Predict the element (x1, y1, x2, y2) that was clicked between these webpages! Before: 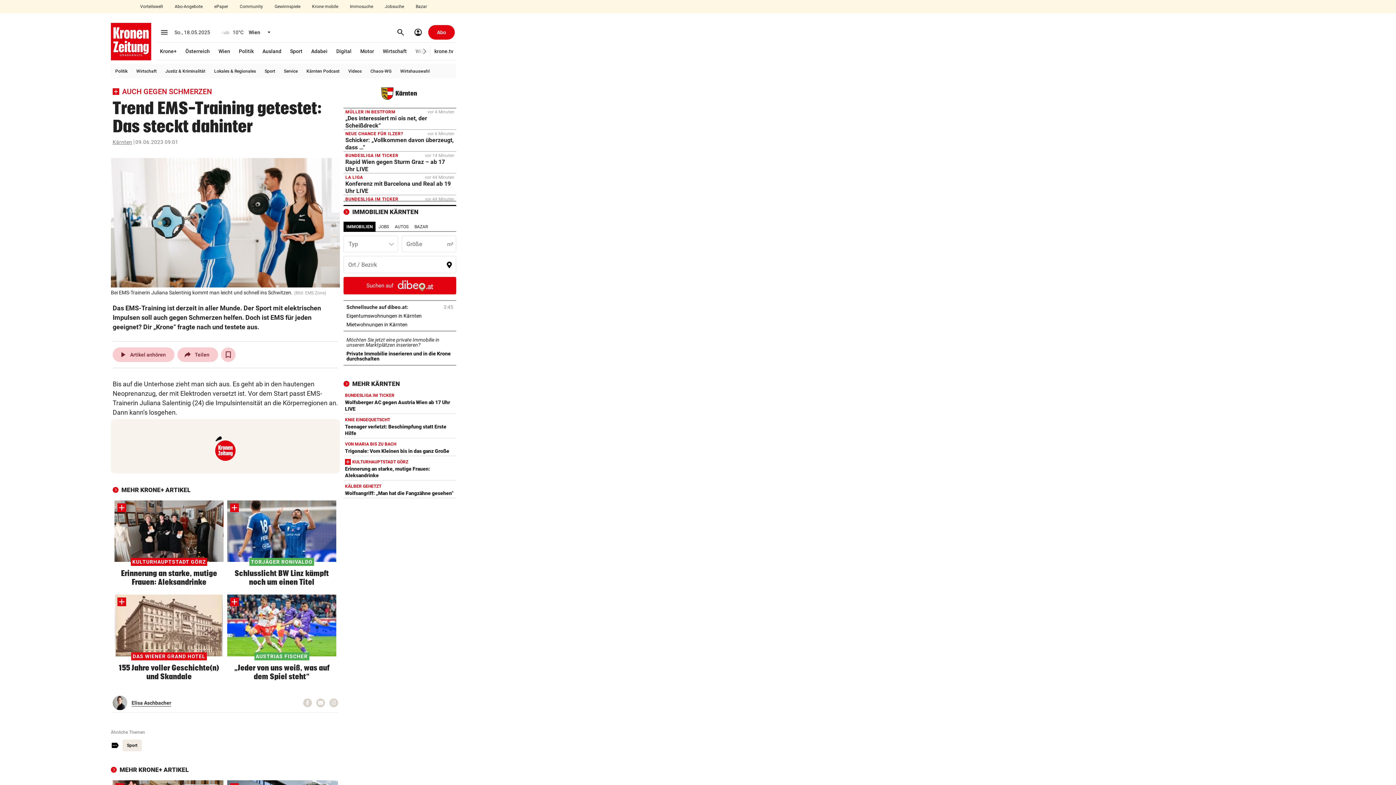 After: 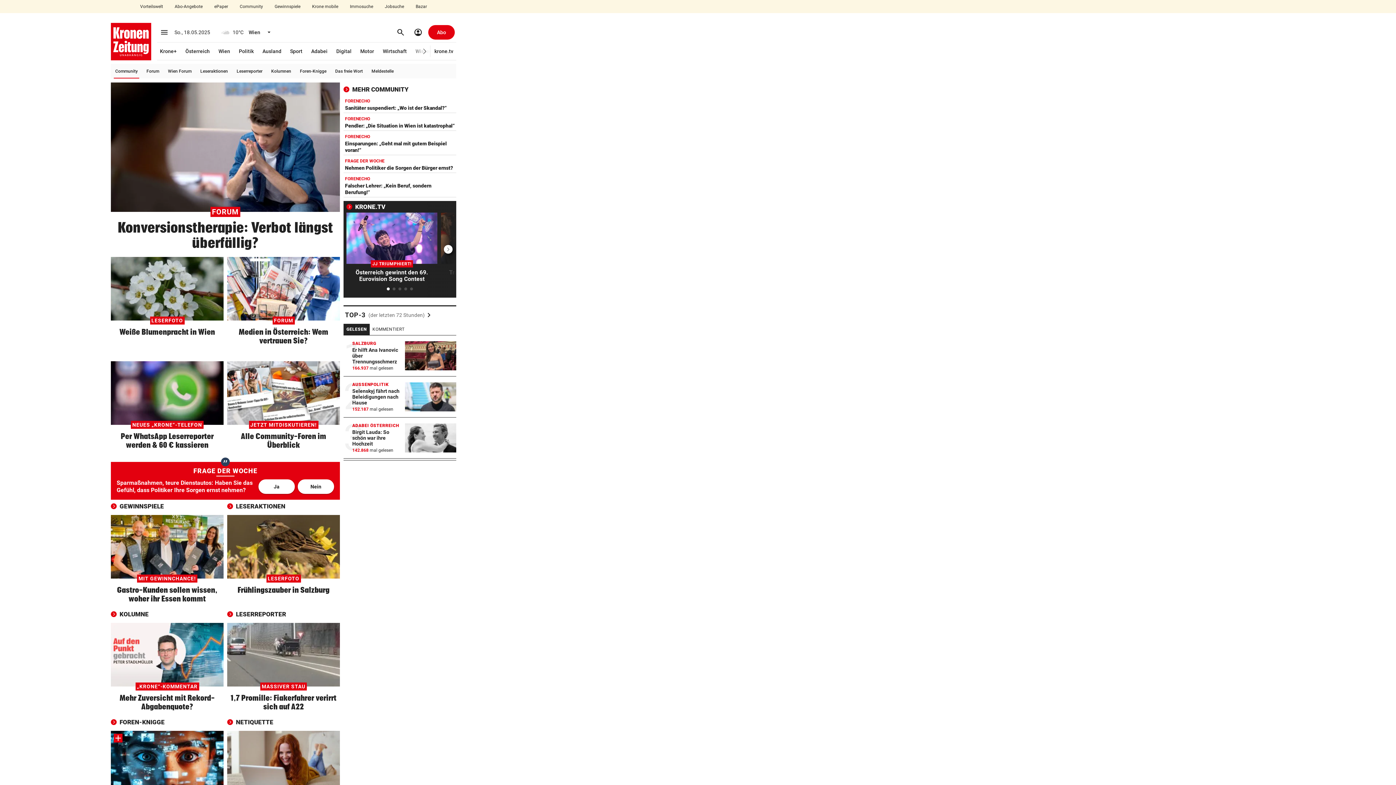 Action: bbox: (235, 2, 267, 10) label: Community